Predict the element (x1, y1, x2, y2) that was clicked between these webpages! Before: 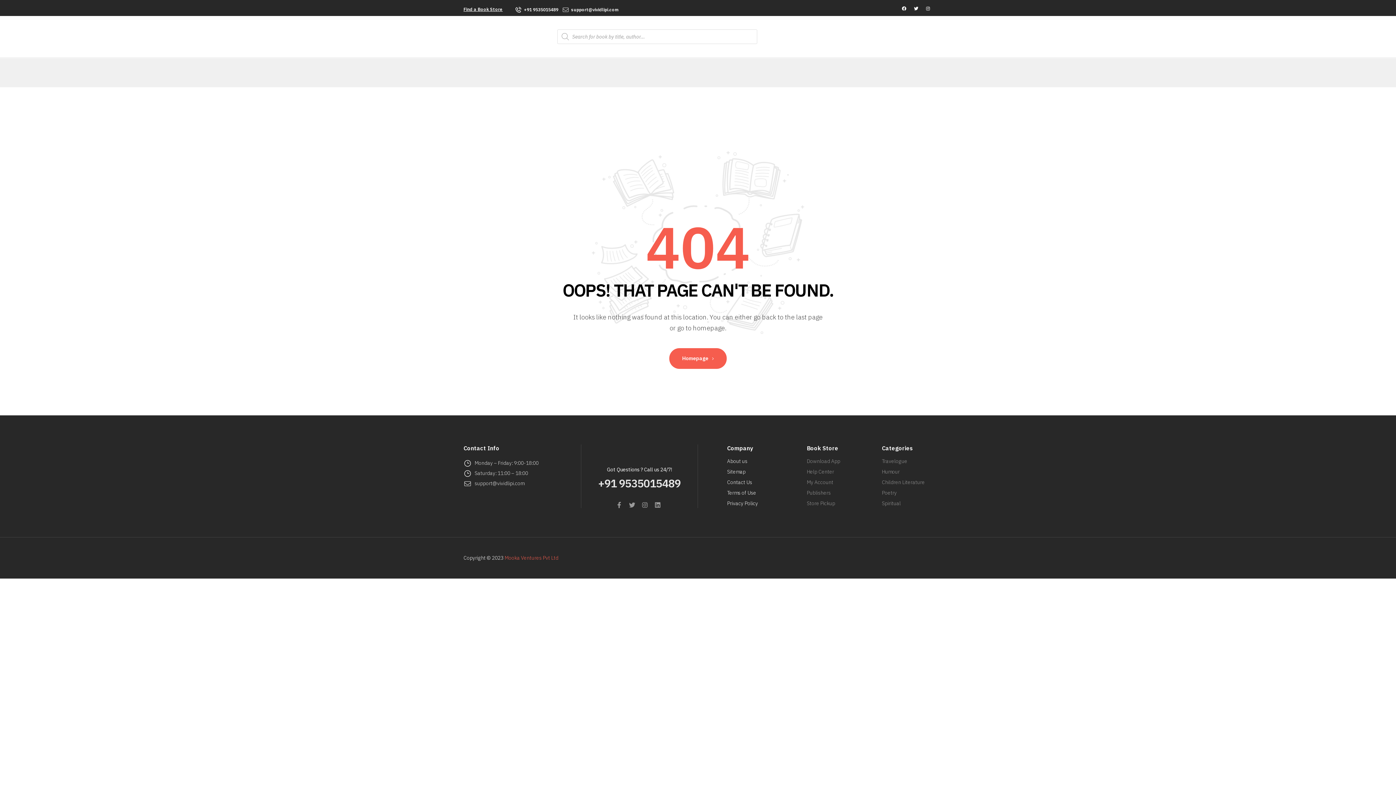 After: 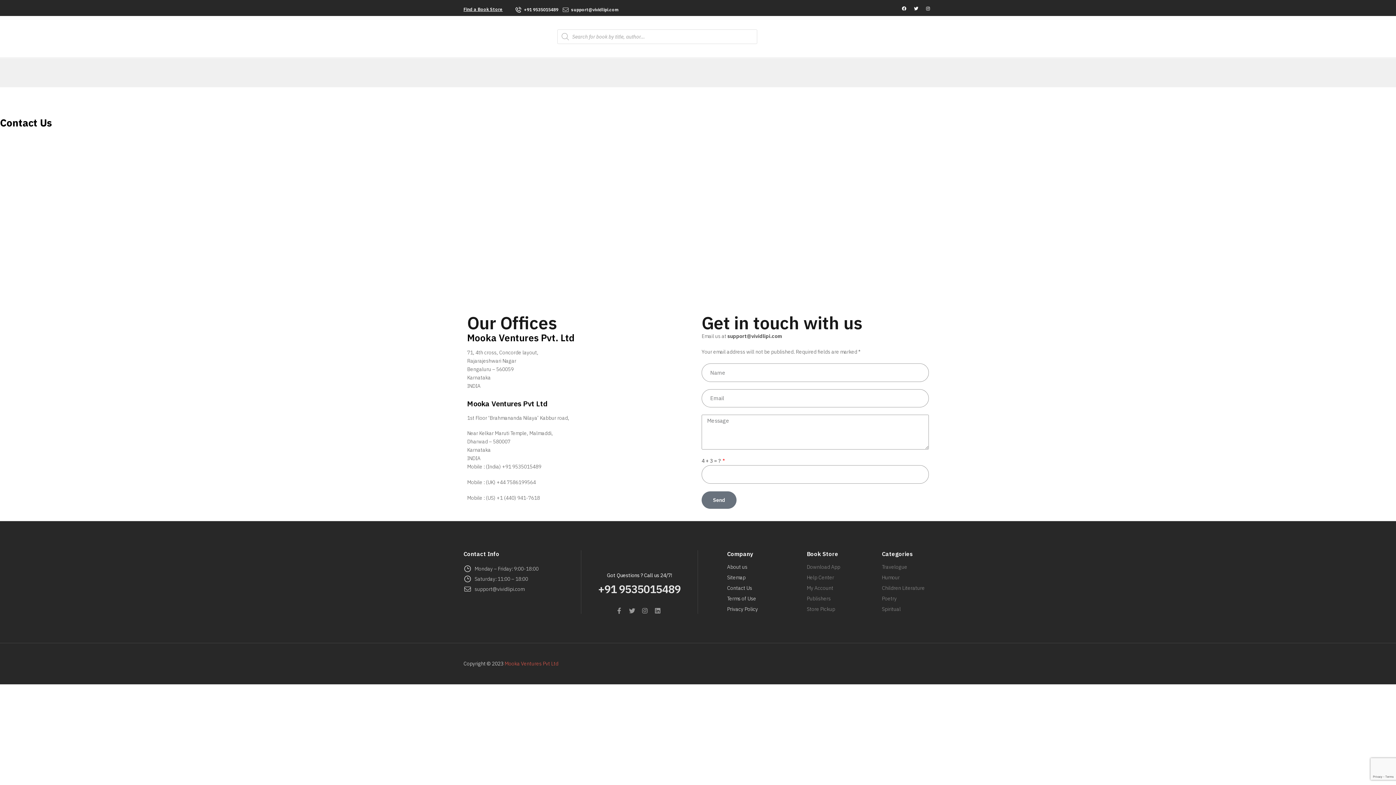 Action: label: Find a Book Store bbox: (463, 7, 502, 11)